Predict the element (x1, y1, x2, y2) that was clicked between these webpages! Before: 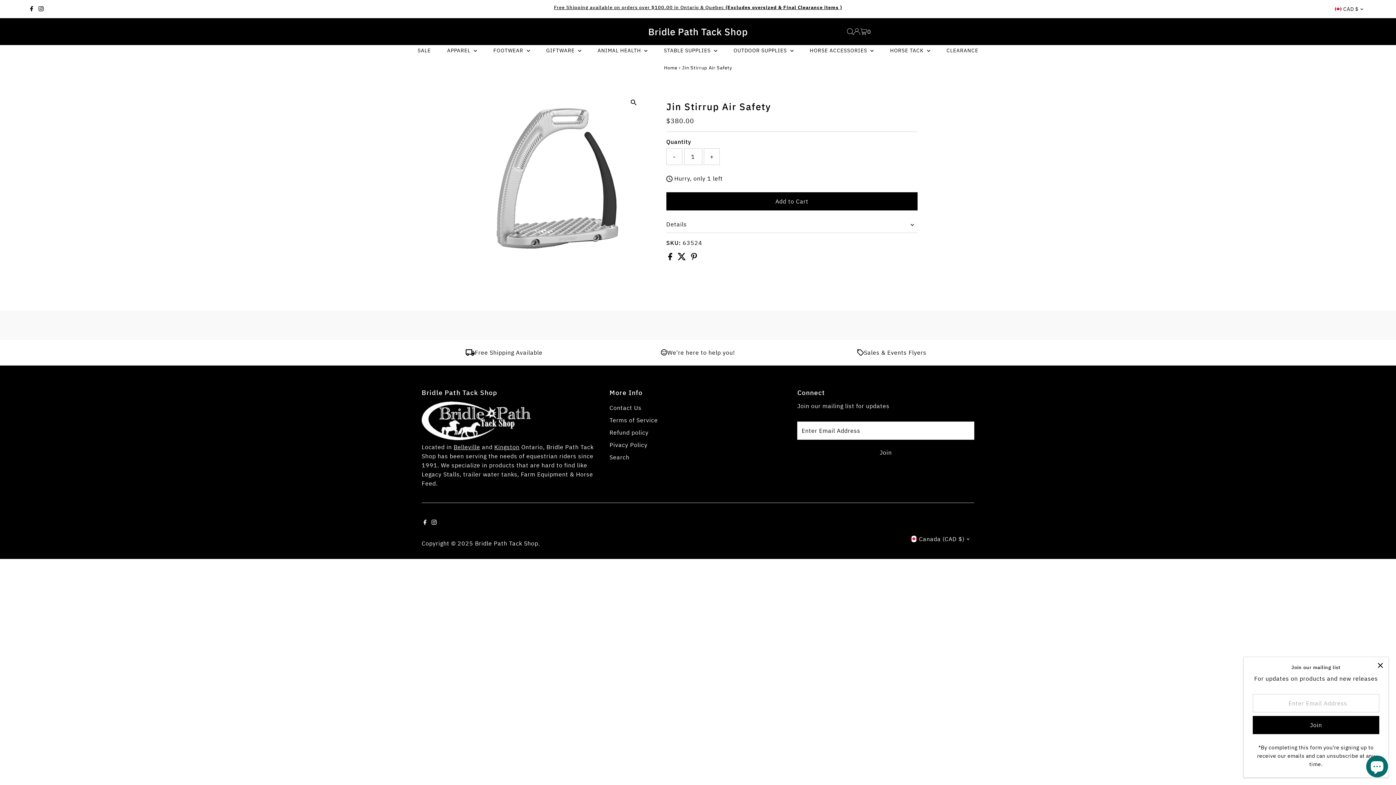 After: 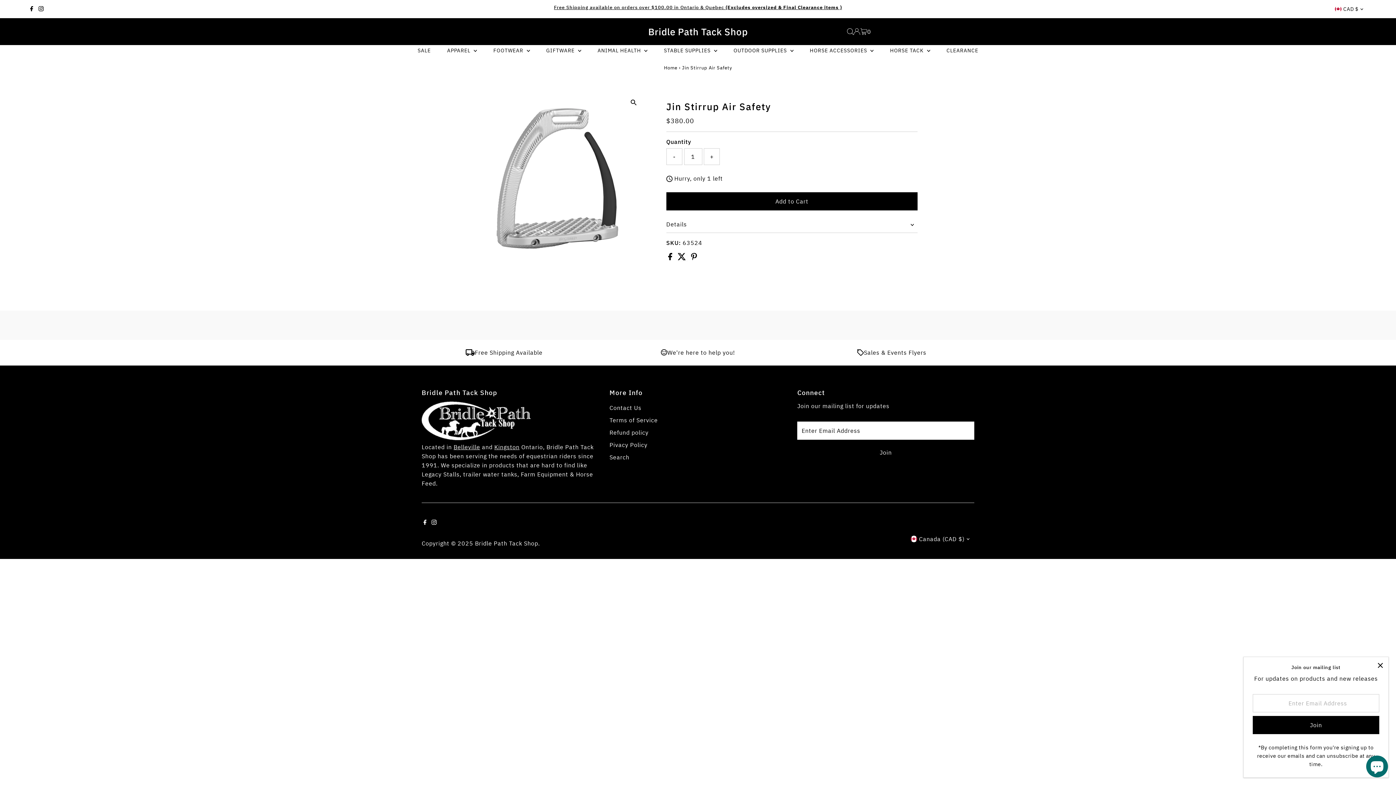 Action: label:   bbox: (677, 254, 687, 261)